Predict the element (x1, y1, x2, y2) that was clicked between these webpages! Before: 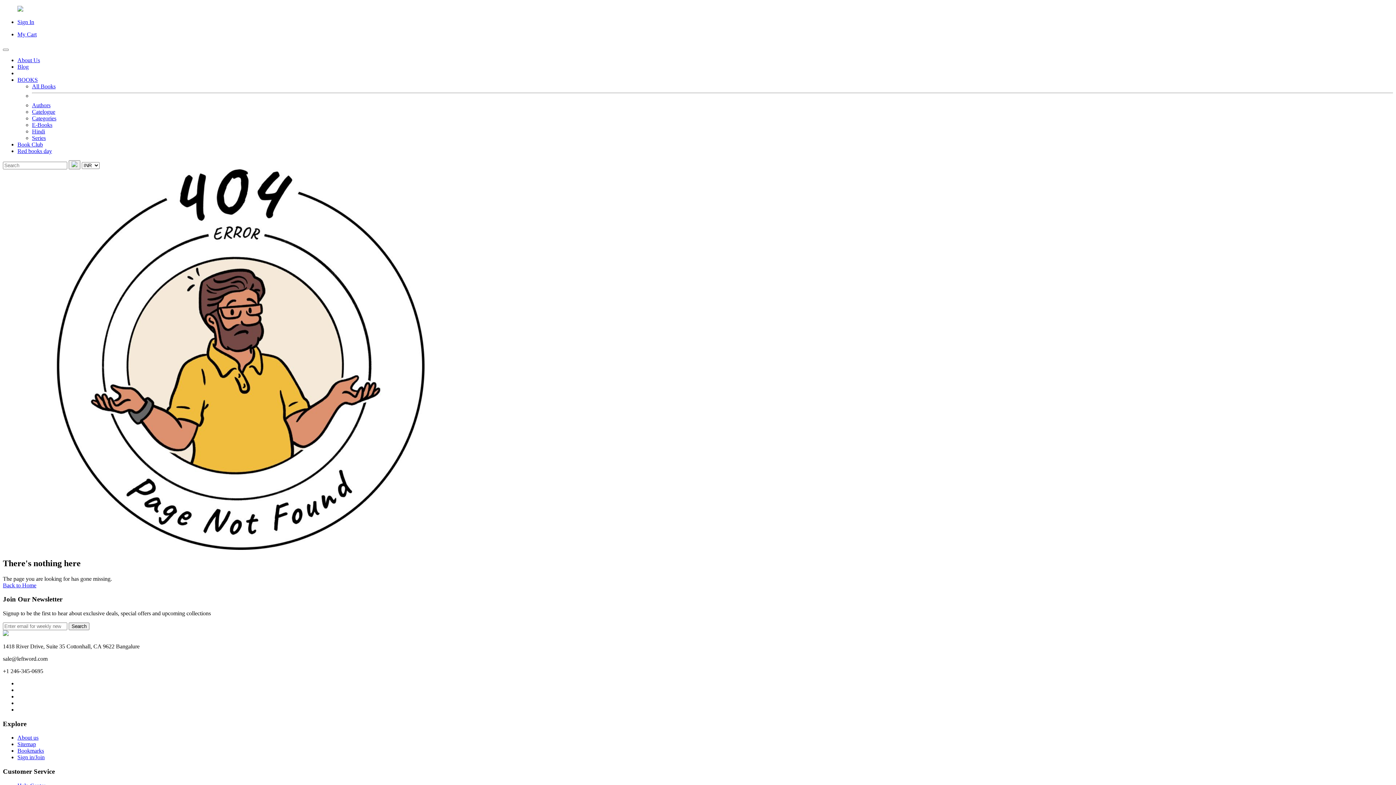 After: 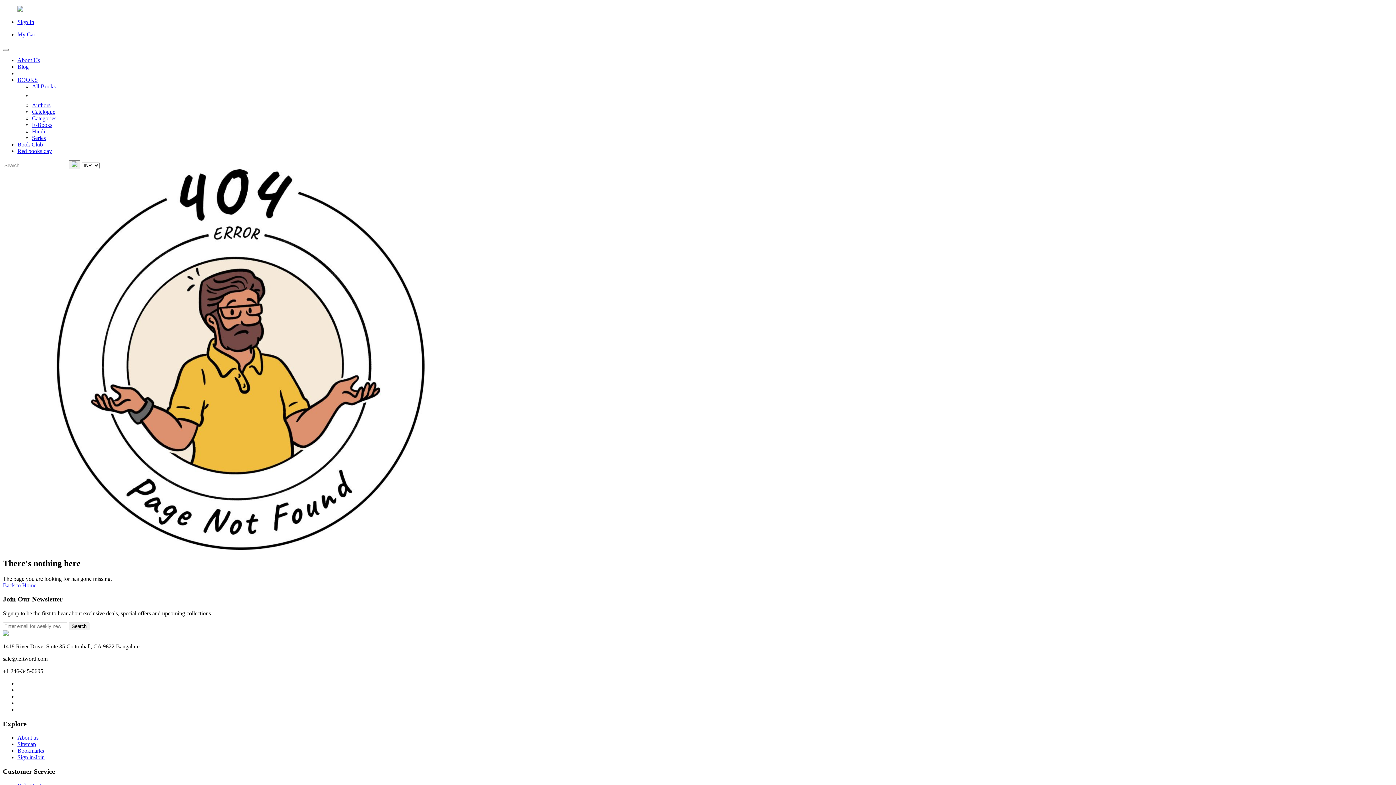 Action: bbox: (68, 622, 89, 630) label: Search